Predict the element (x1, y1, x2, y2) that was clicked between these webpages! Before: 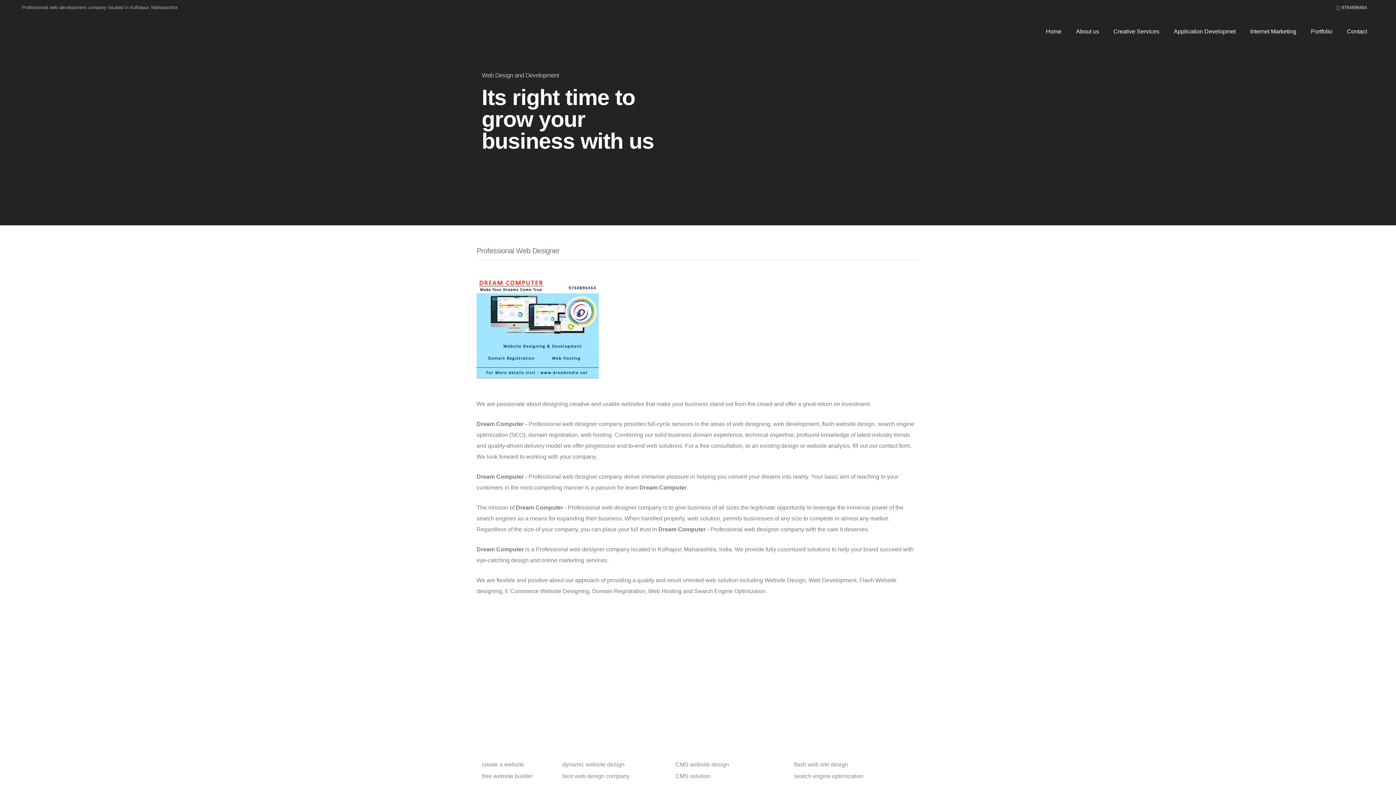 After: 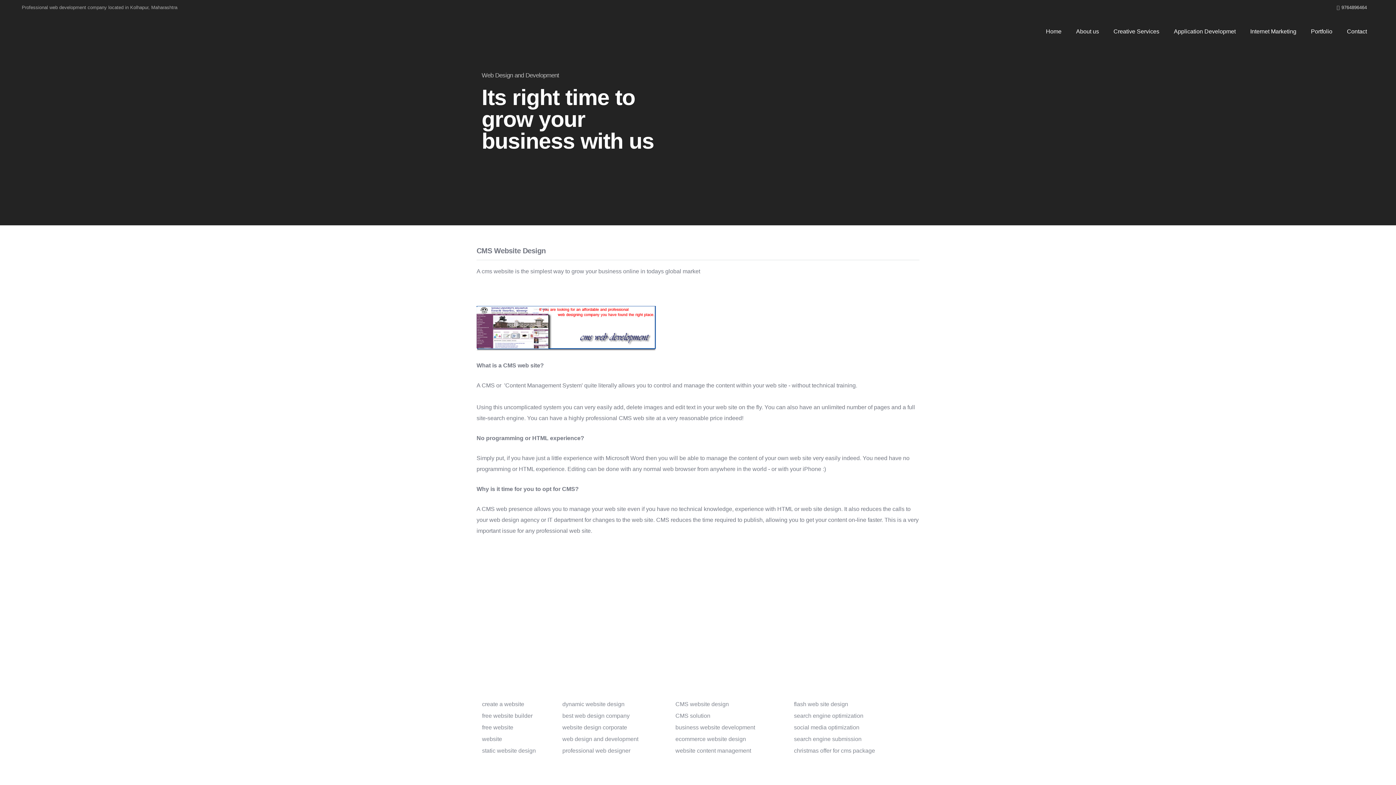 Action: bbox: (675, 761, 729, 768) label: CMS website design